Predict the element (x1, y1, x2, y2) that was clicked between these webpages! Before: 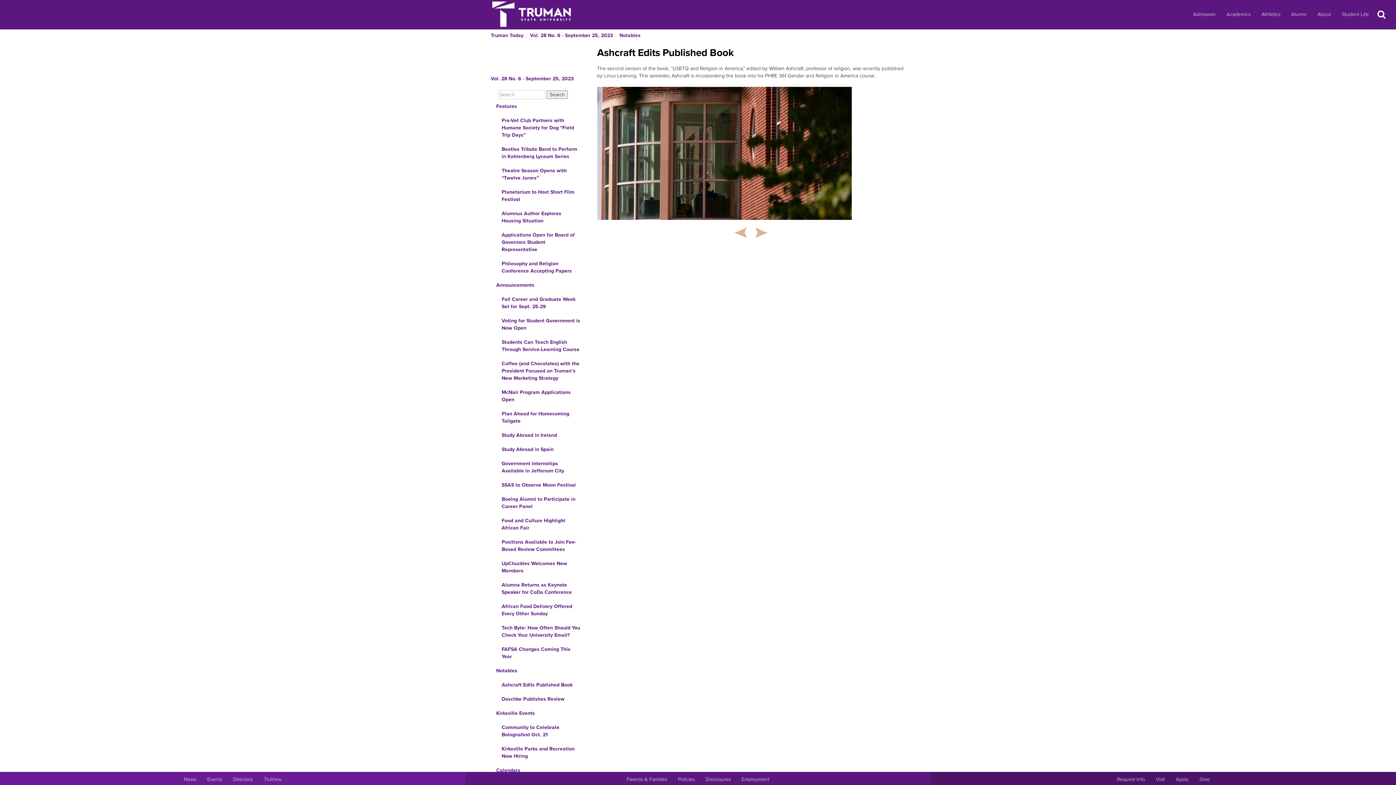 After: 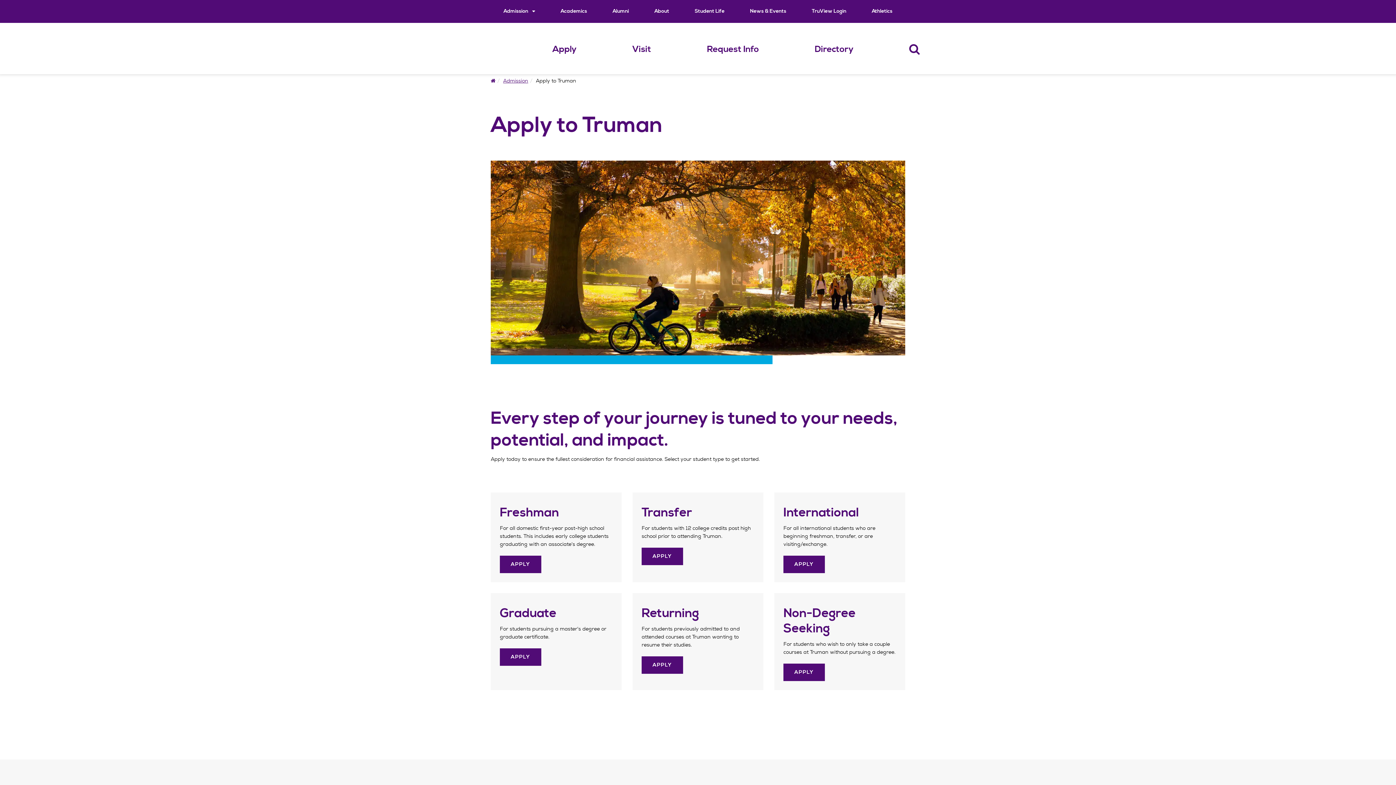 Action: label: Main link to Apply to attend Truman bbox: (1170, 772, 1194, 787)